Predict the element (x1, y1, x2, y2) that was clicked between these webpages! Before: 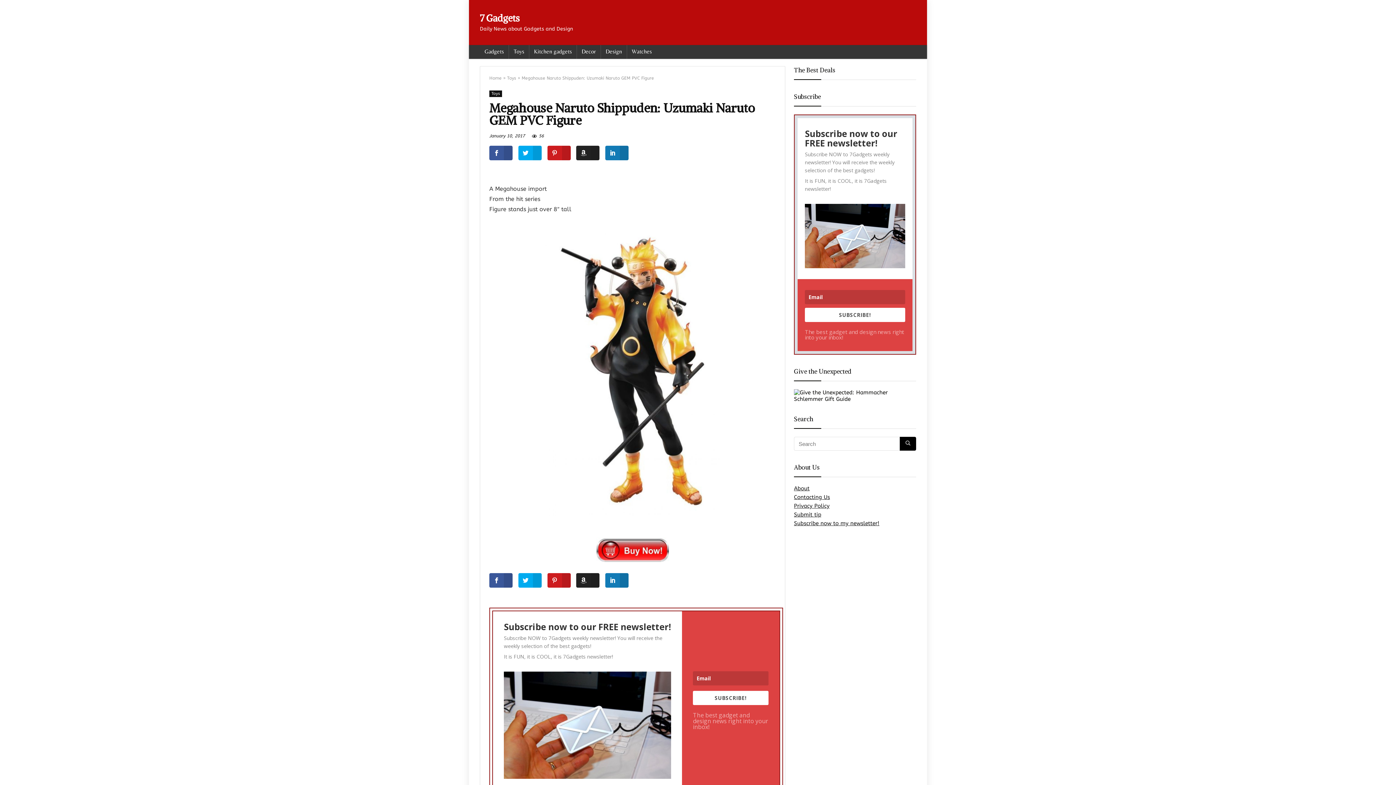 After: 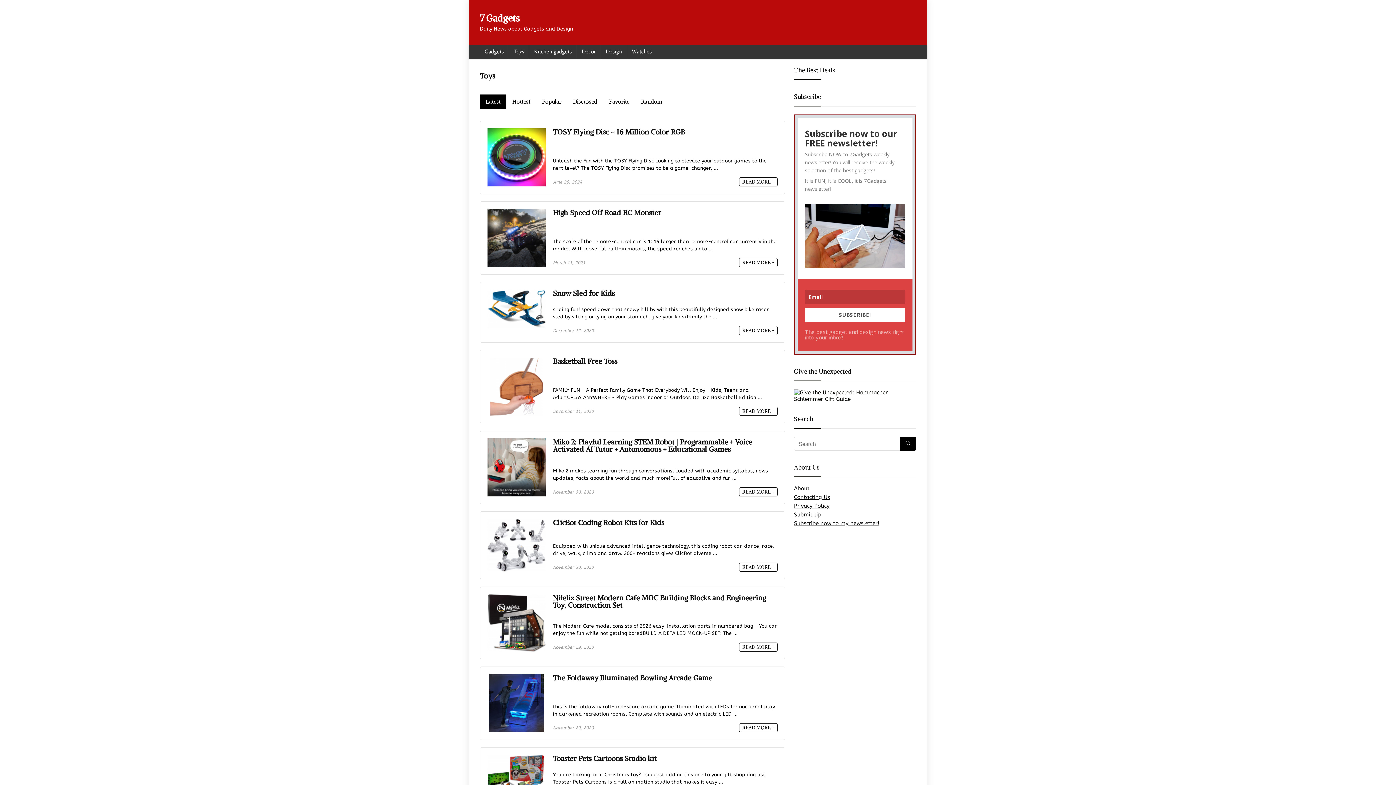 Action: label: Toys bbox: (489, 90, 502, 97)